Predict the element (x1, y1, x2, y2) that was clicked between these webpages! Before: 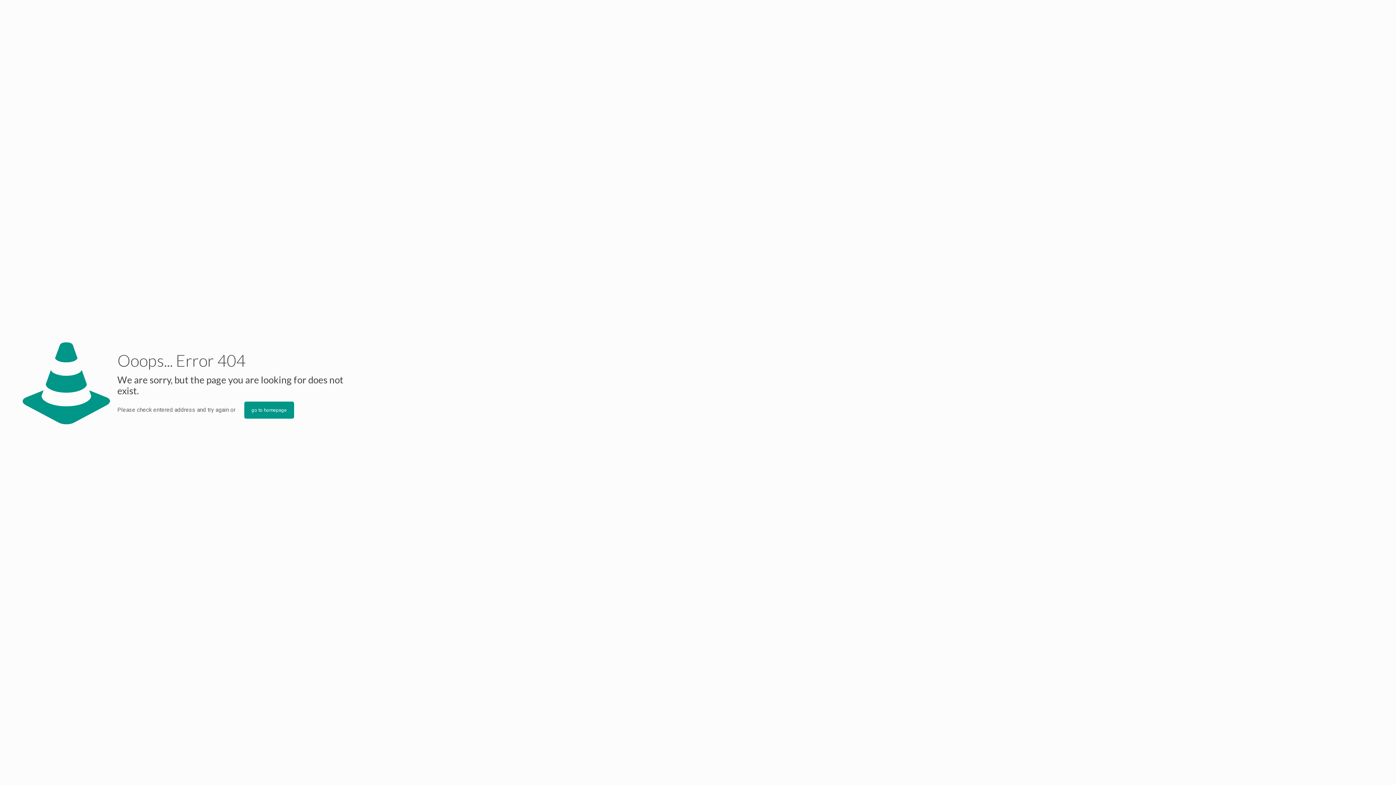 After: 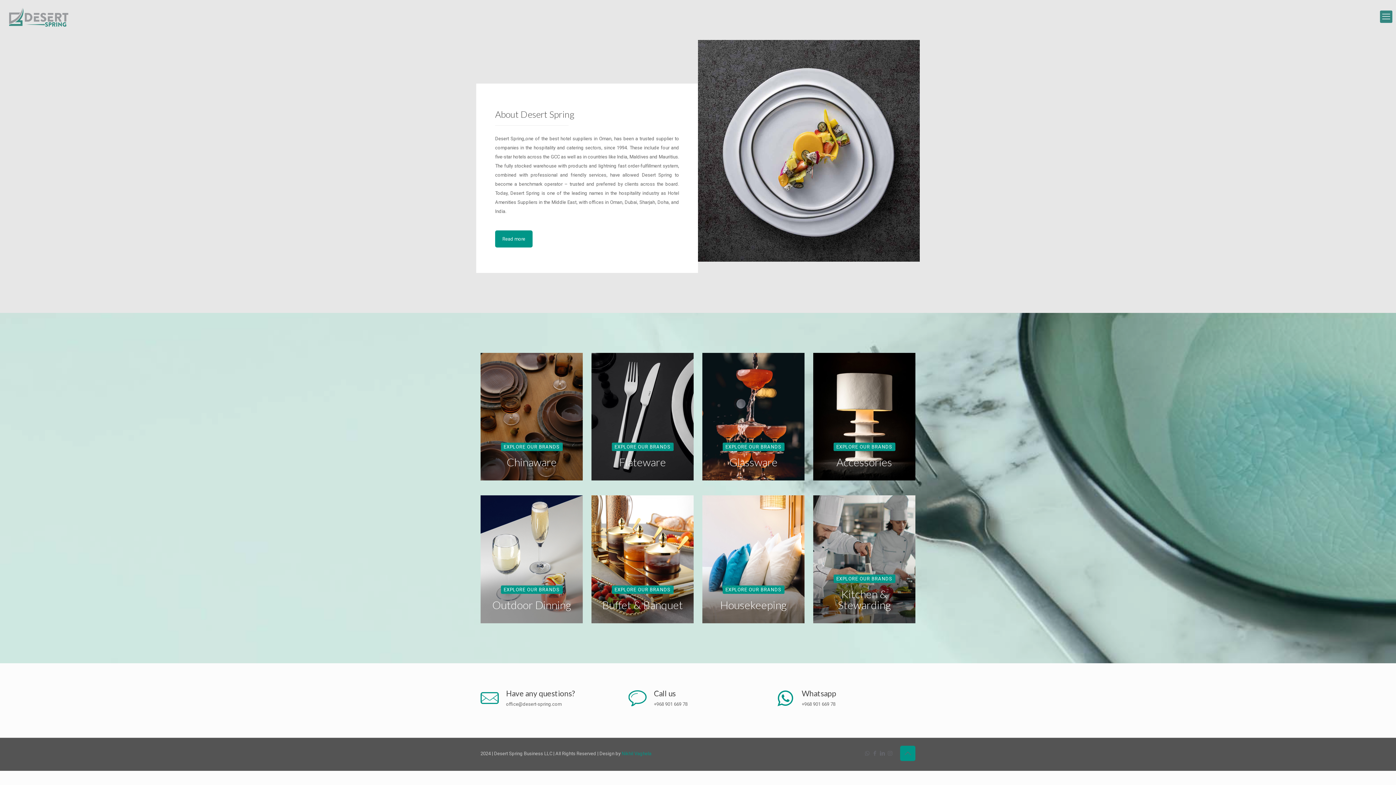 Action: bbox: (244, 401, 294, 418) label: go to homepage